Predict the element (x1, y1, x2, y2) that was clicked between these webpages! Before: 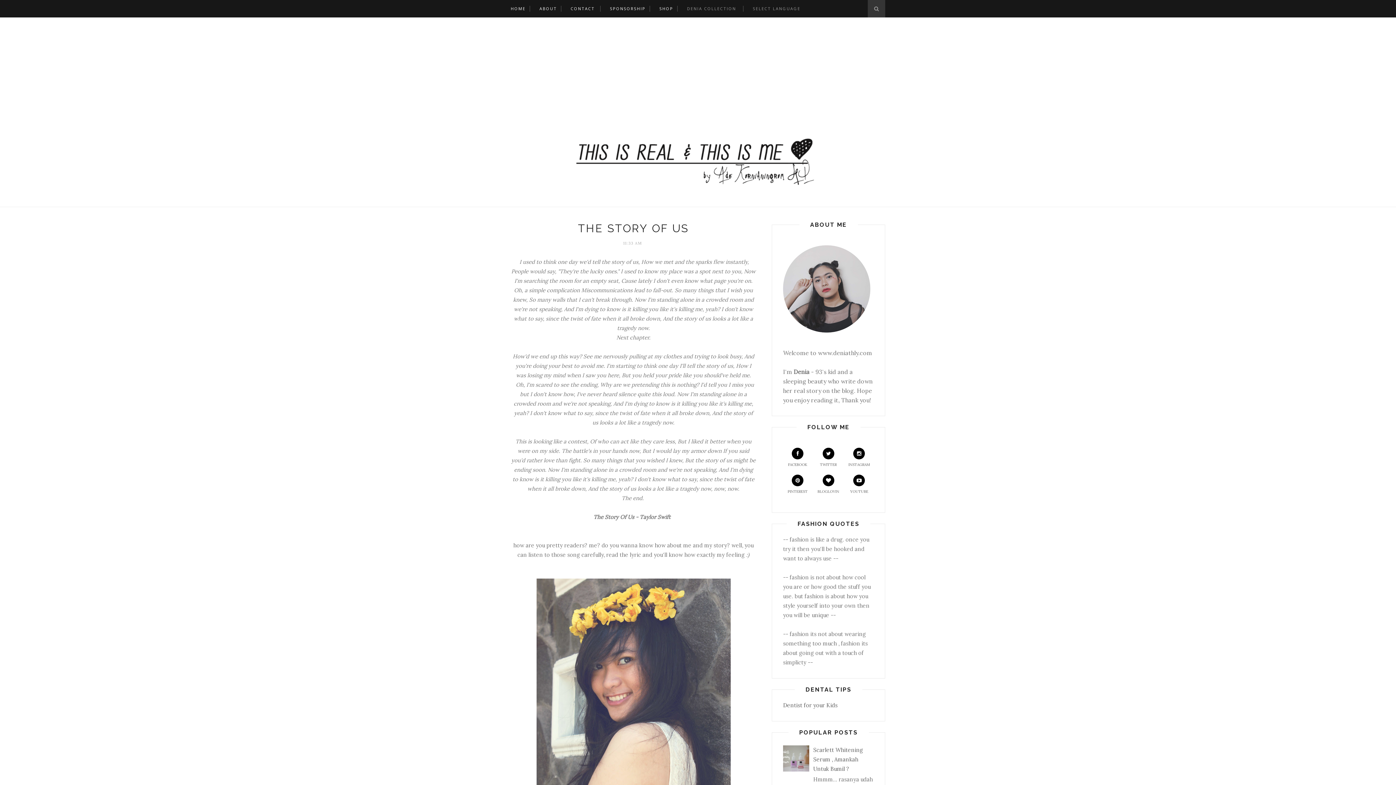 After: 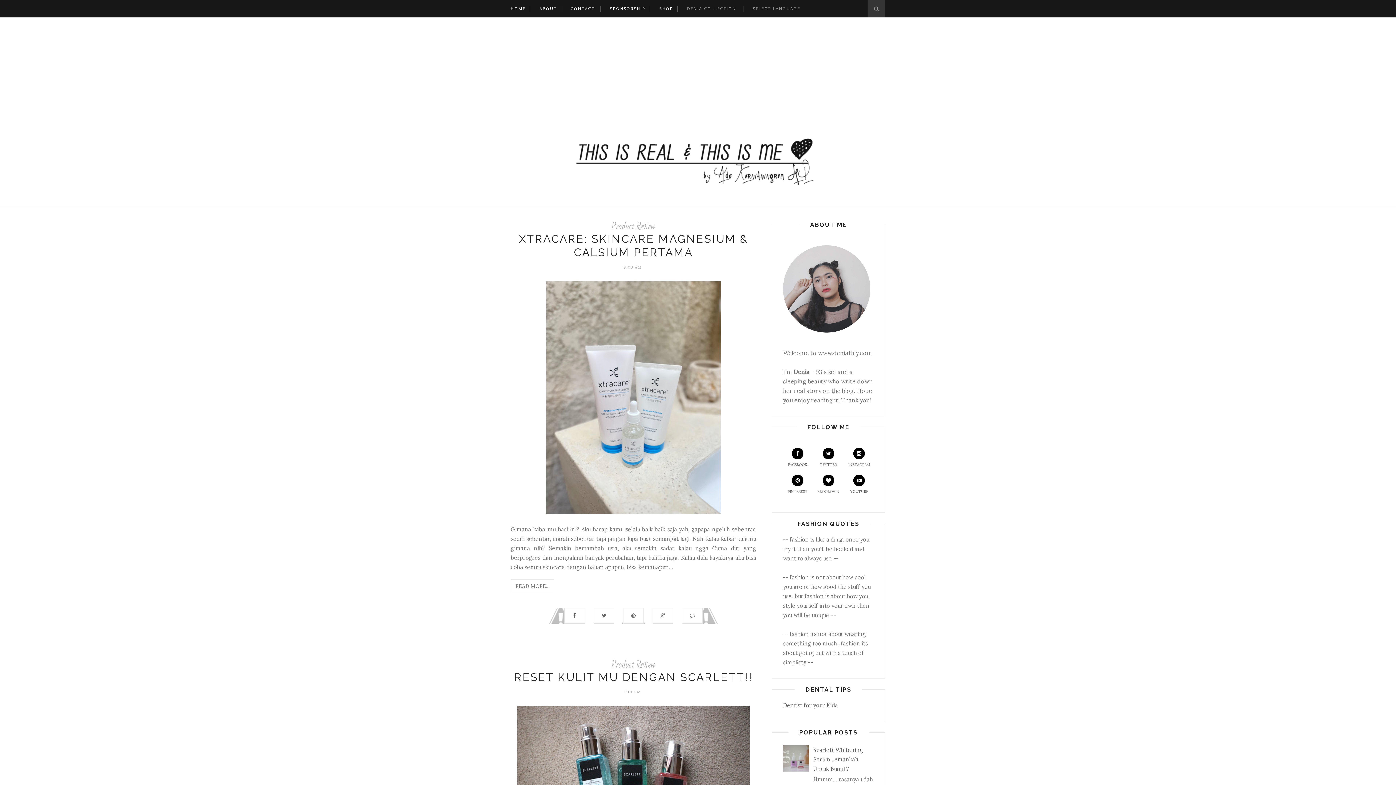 Action: bbox: (510, 0, 525, 17) label: HOME